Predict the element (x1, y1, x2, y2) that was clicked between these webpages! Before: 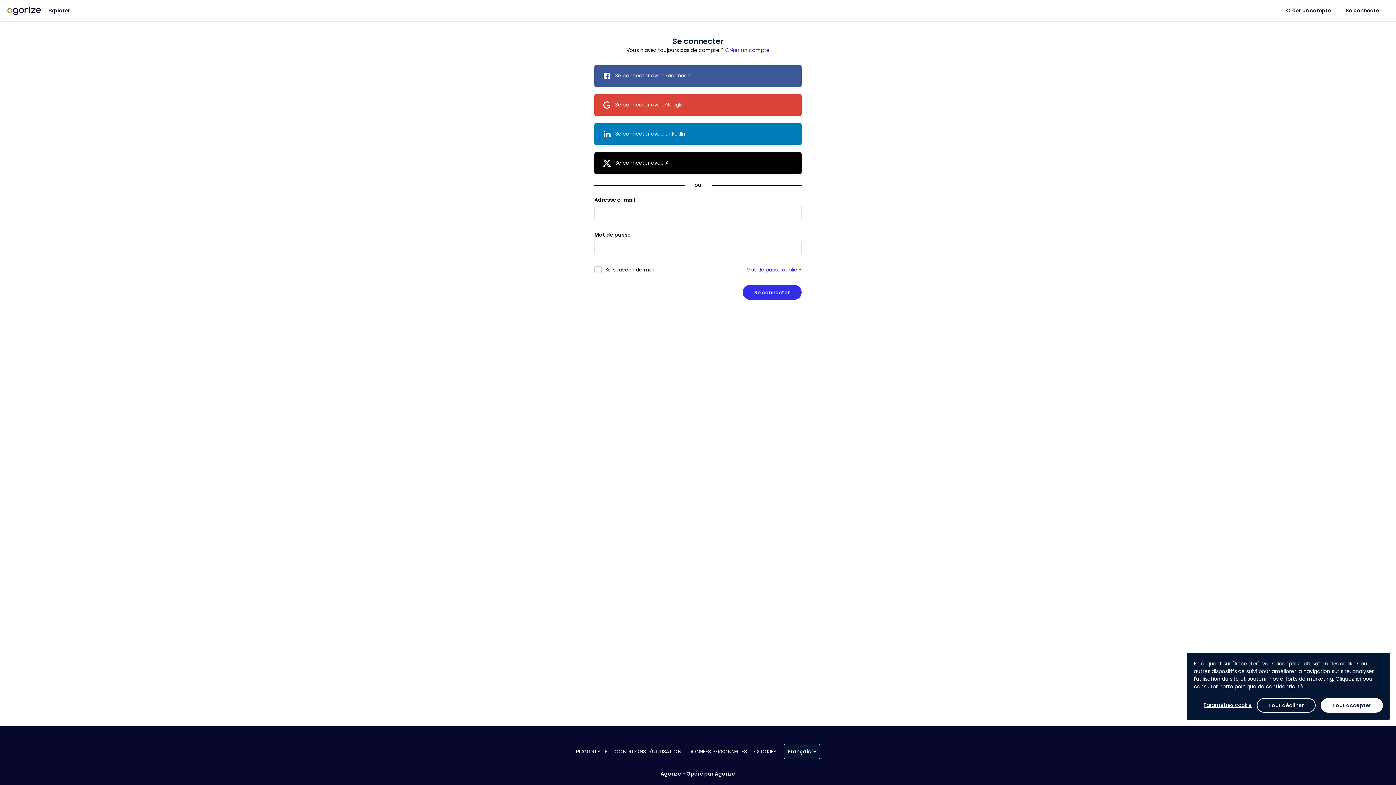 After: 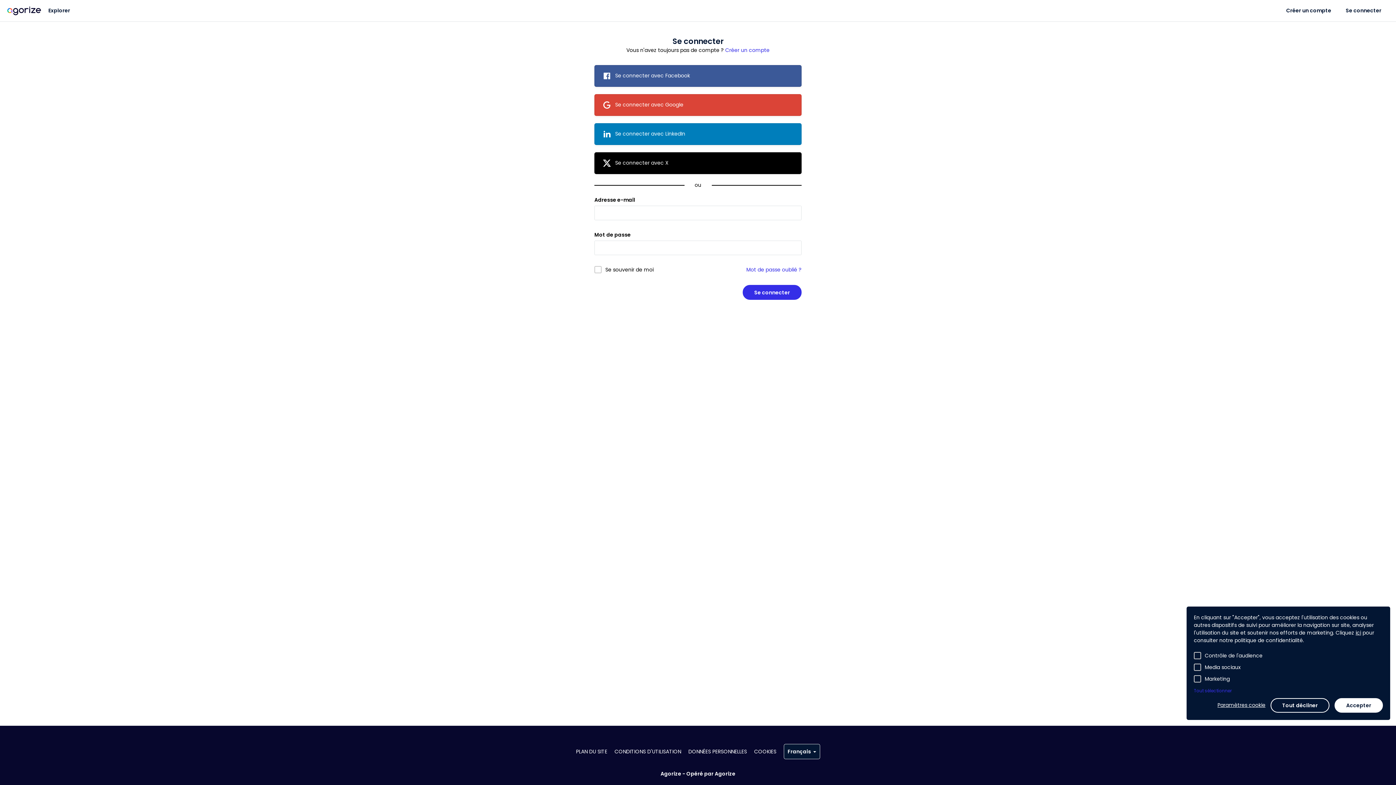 Action: label: Paramètres cookie bbox: (1204, 701, 1252, 709)